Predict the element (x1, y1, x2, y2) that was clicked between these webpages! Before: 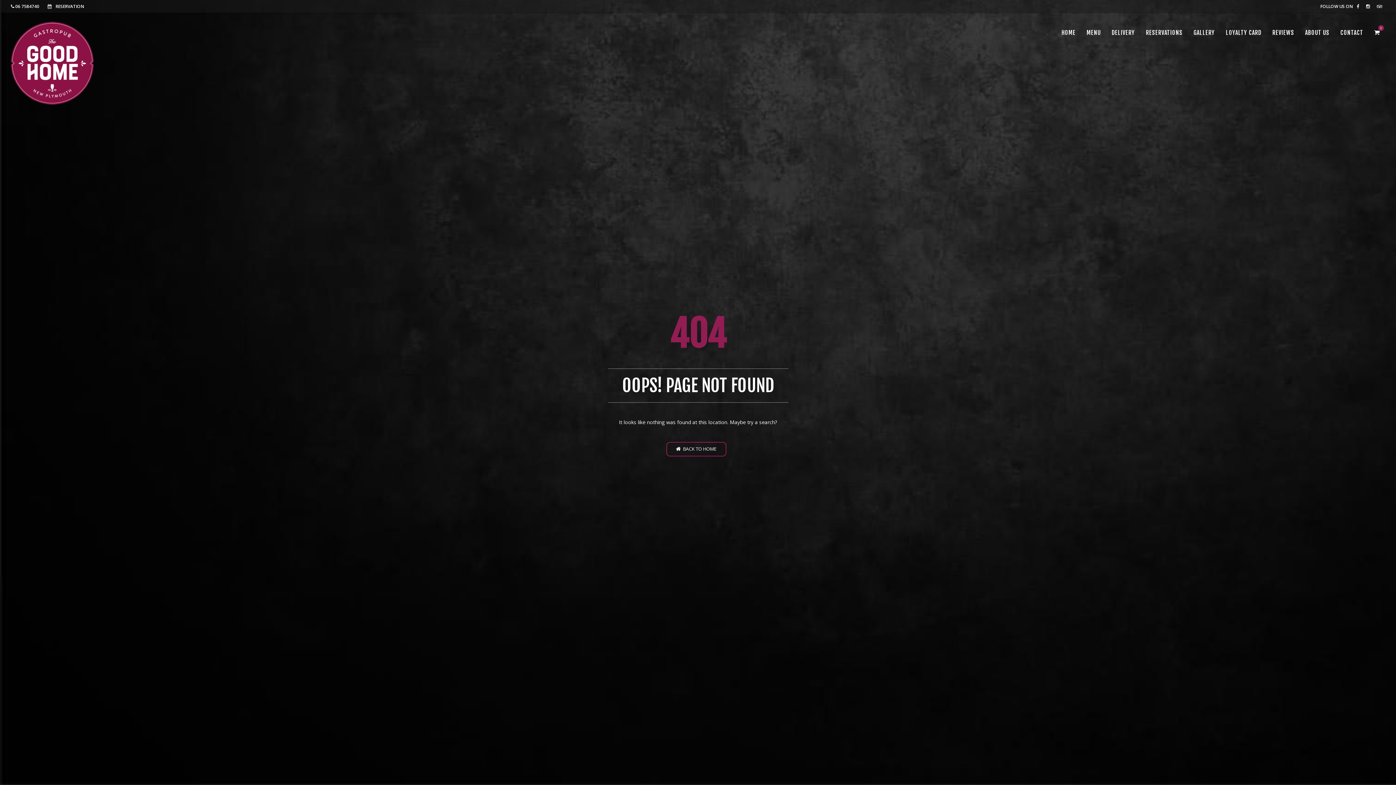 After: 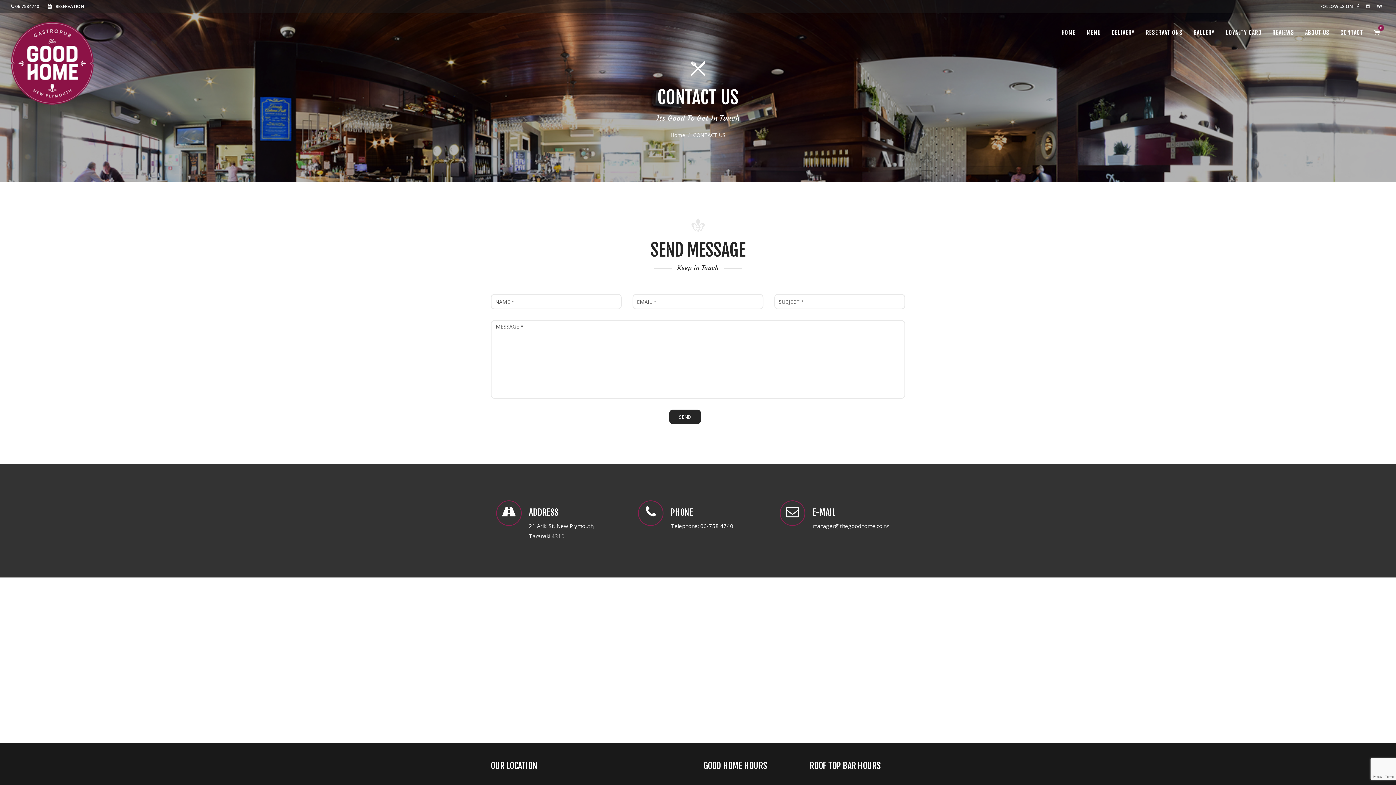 Action: label: CONTACT bbox: (1335, 21, 1369, 43)